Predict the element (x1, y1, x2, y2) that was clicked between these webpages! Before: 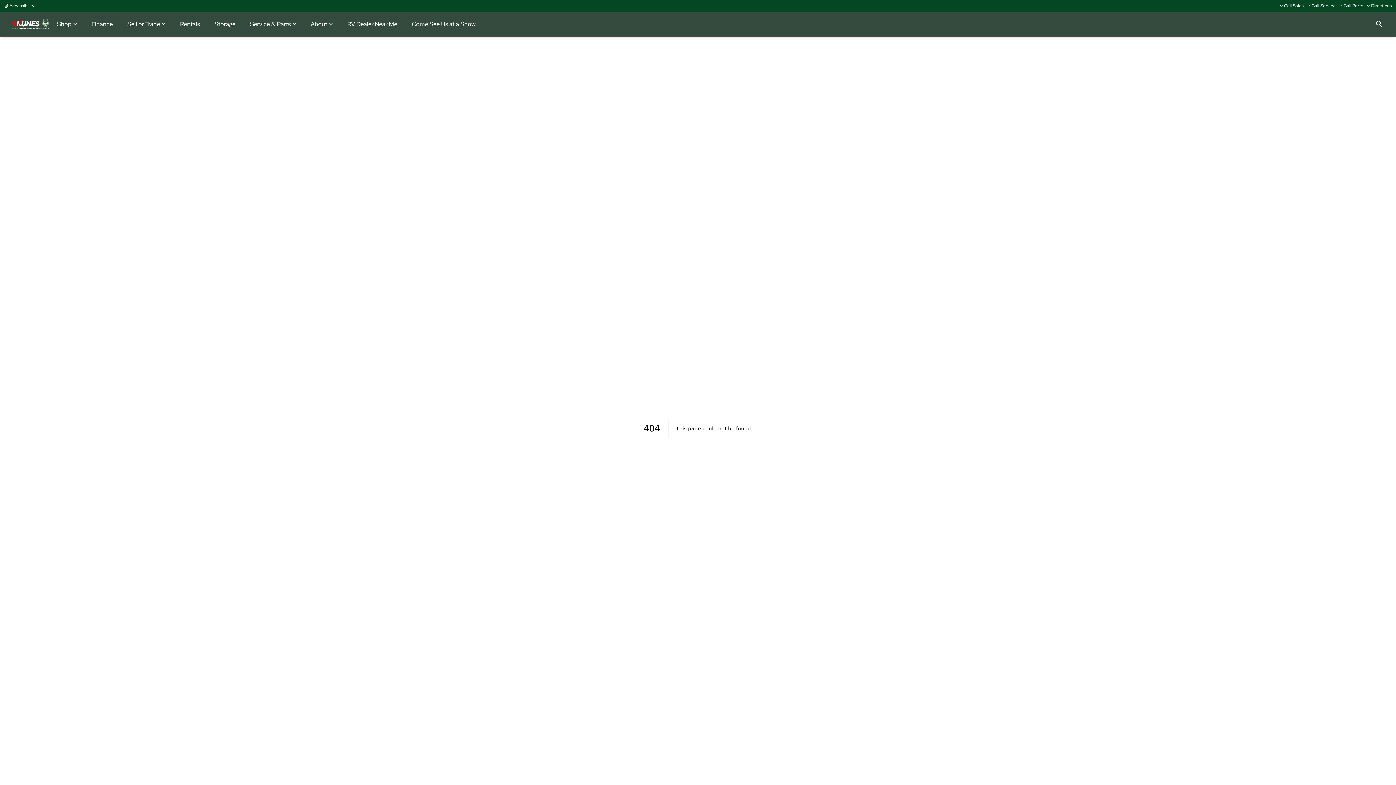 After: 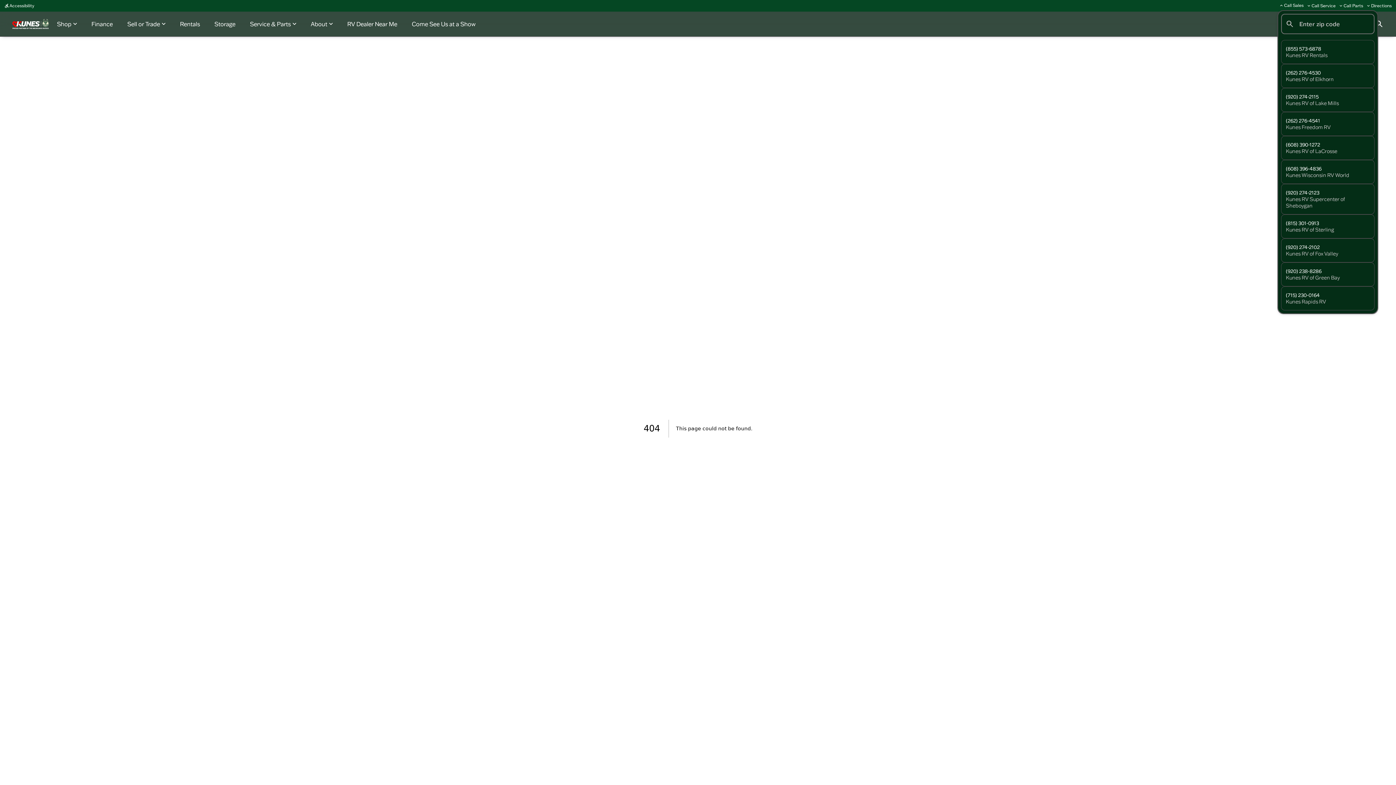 Action: label: Call Sales bbox: (1277, 1, 1305, 10)